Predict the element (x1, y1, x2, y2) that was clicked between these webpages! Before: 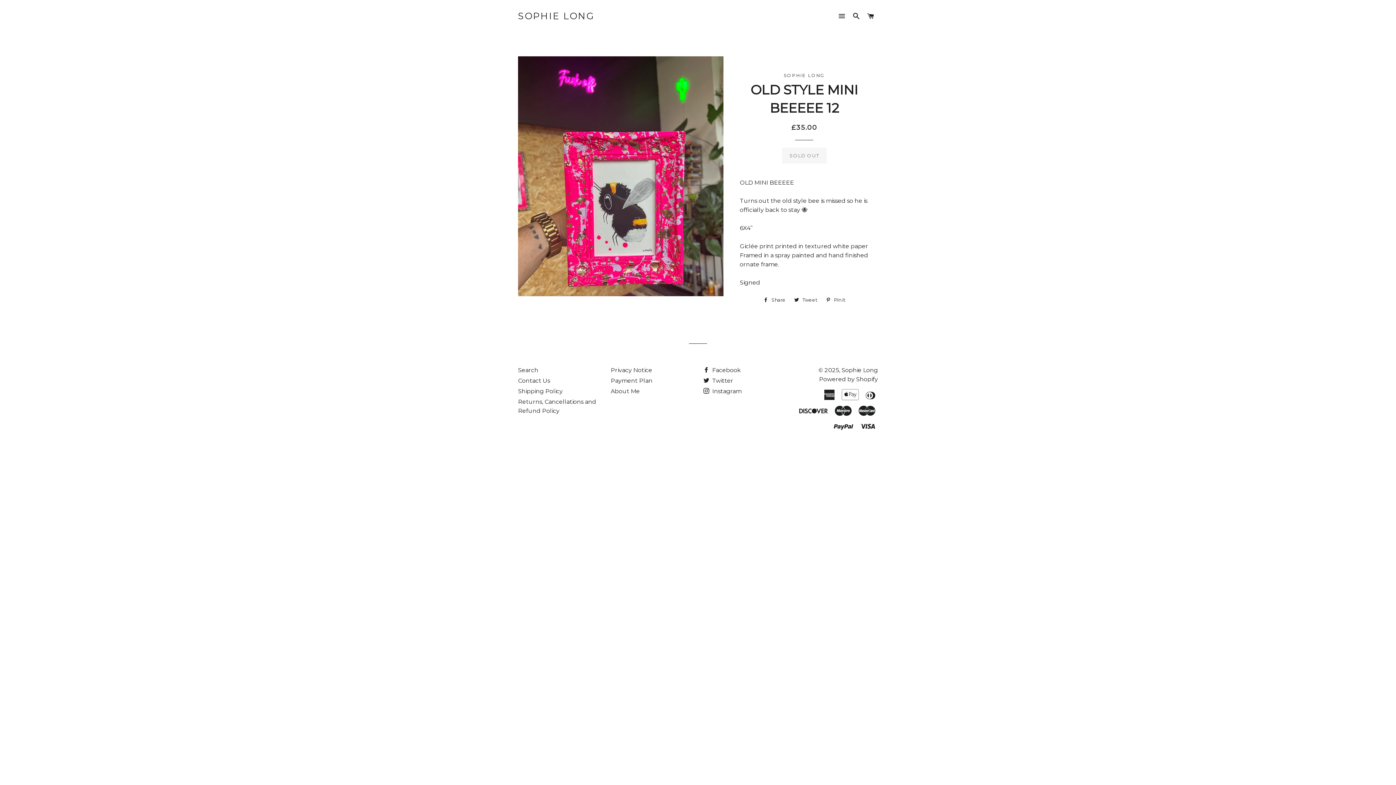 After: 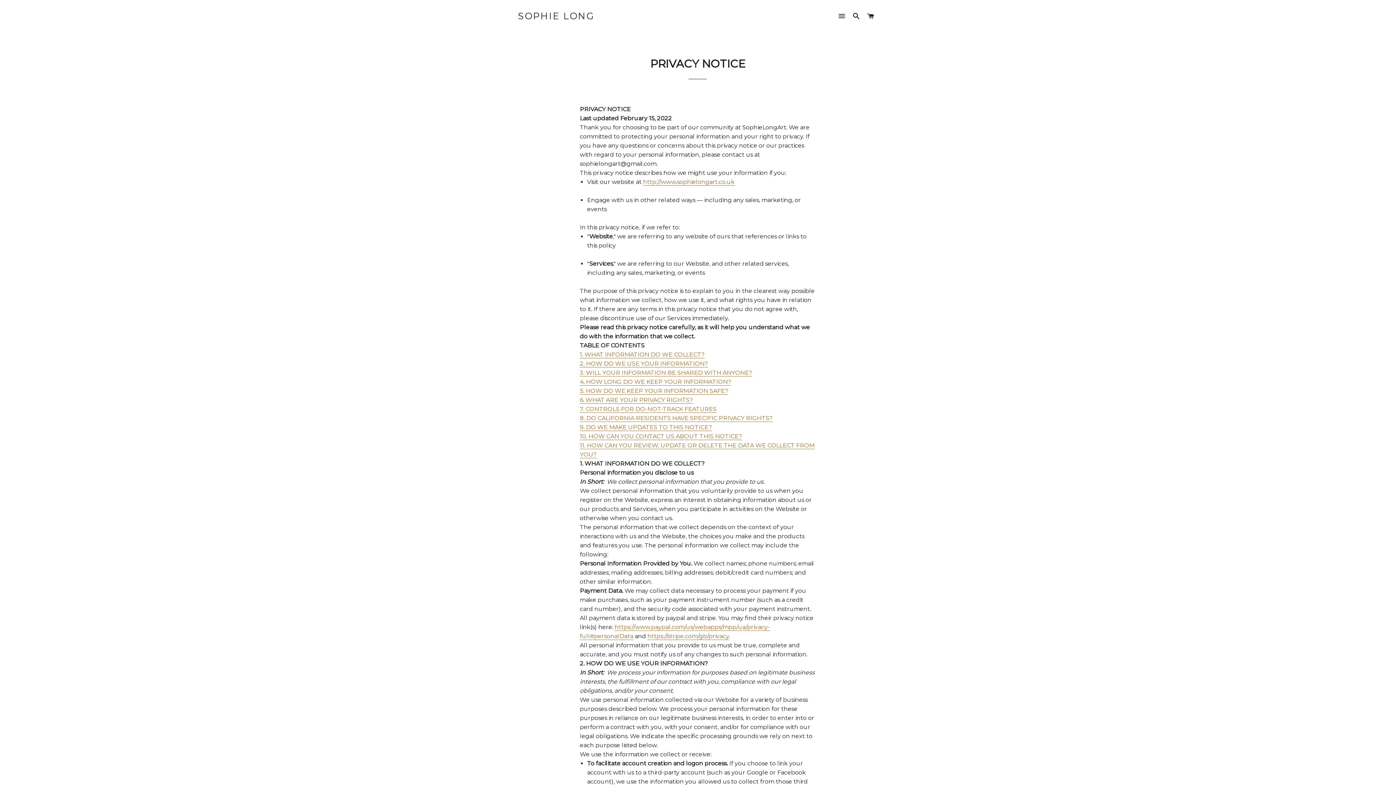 Action: label: Privacy Notice bbox: (610, 366, 652, 373)